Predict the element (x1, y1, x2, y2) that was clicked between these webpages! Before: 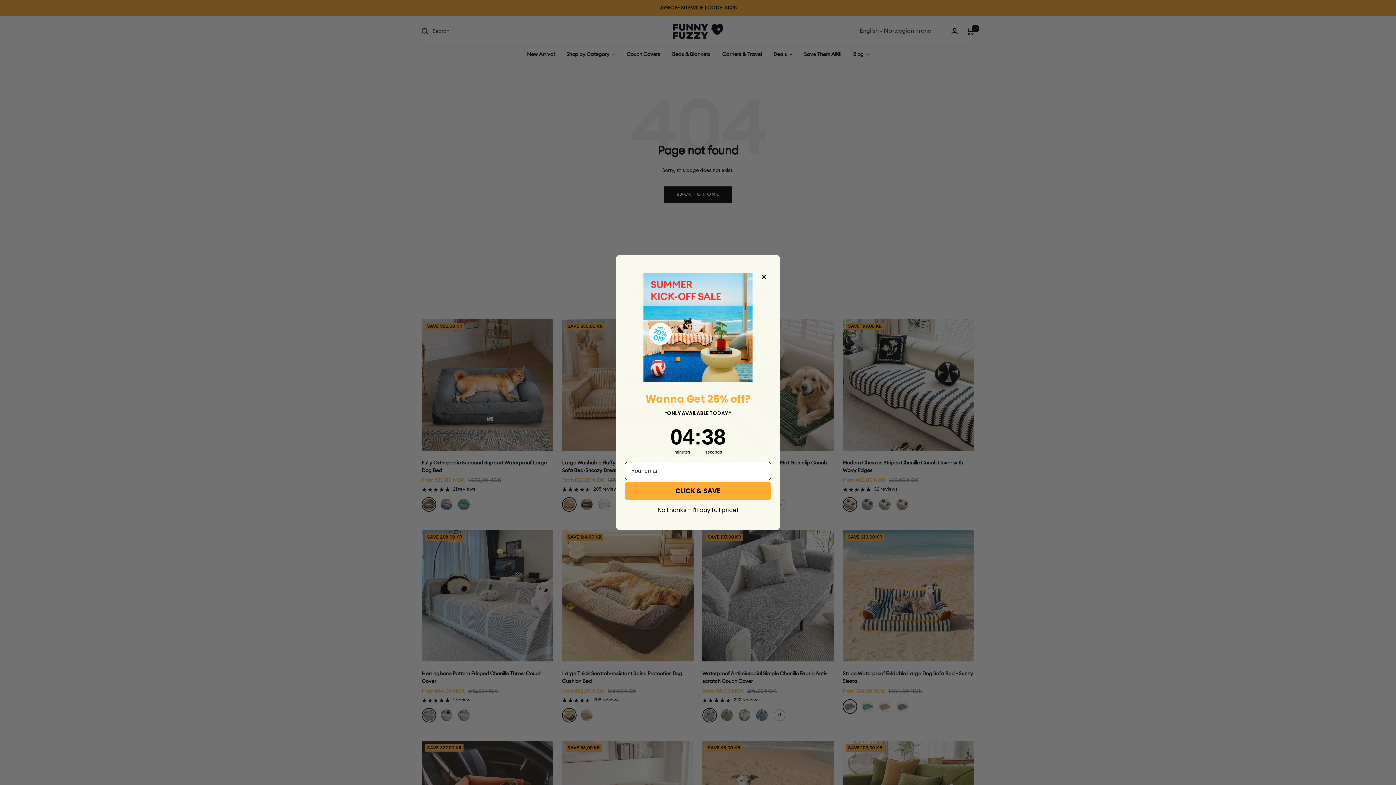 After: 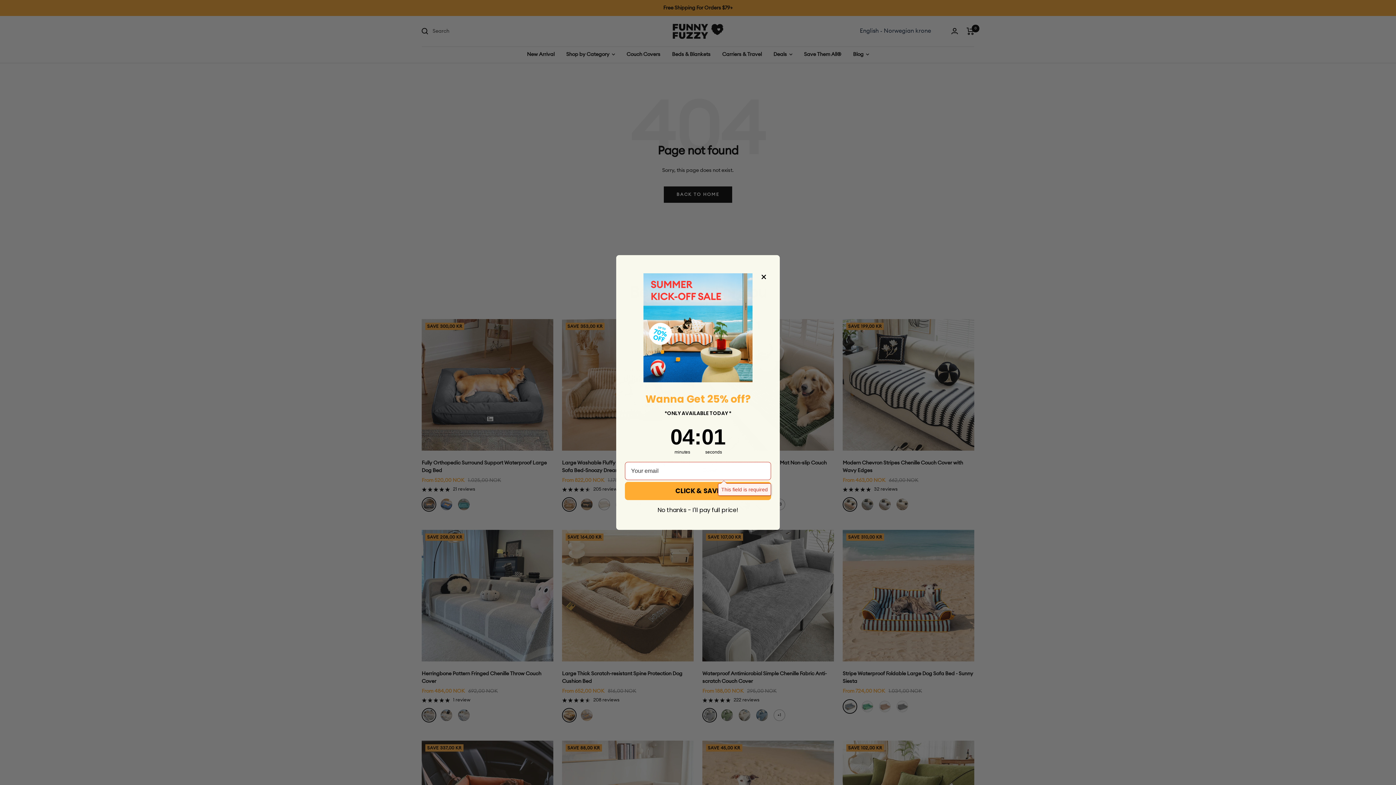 Action: label: CLICK & SAVE bbox: (625, 482, 771, 500)